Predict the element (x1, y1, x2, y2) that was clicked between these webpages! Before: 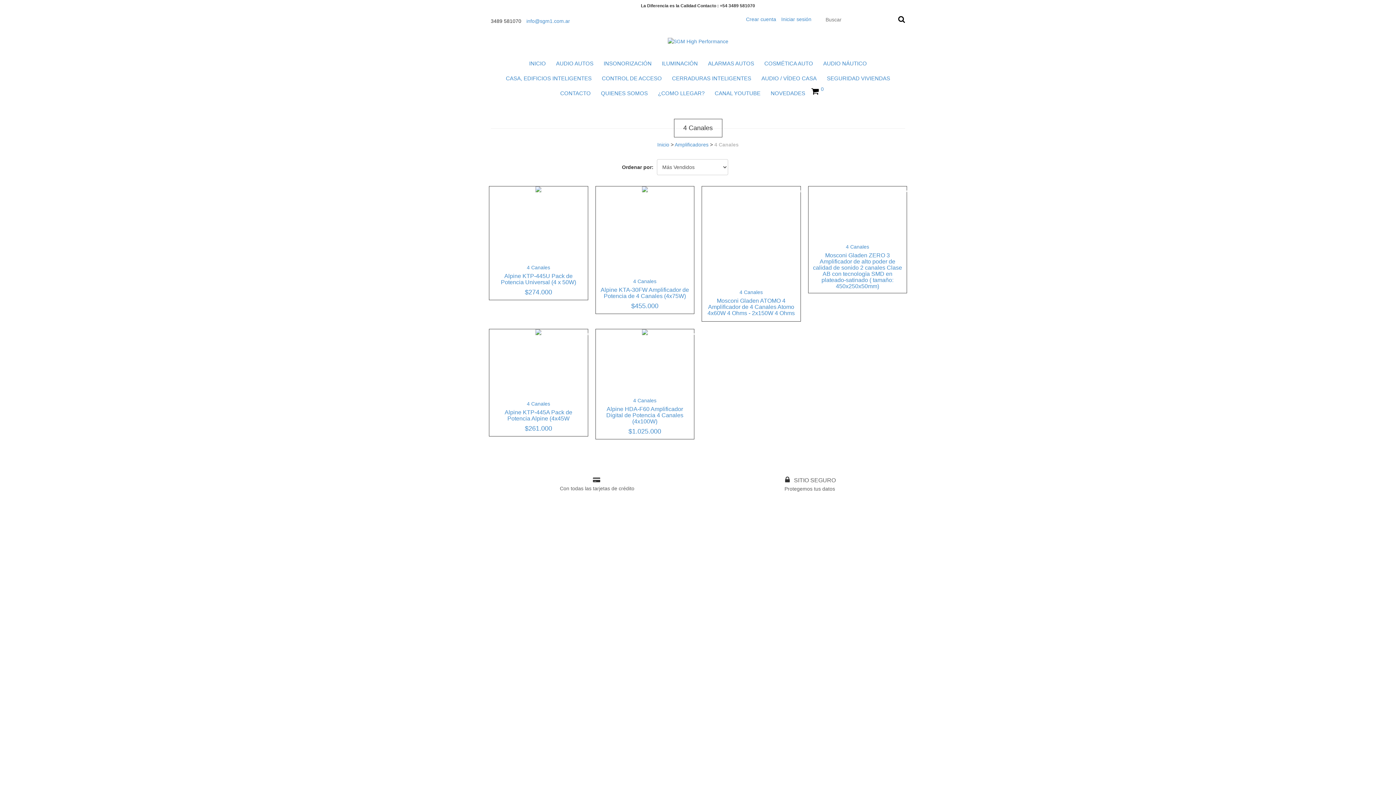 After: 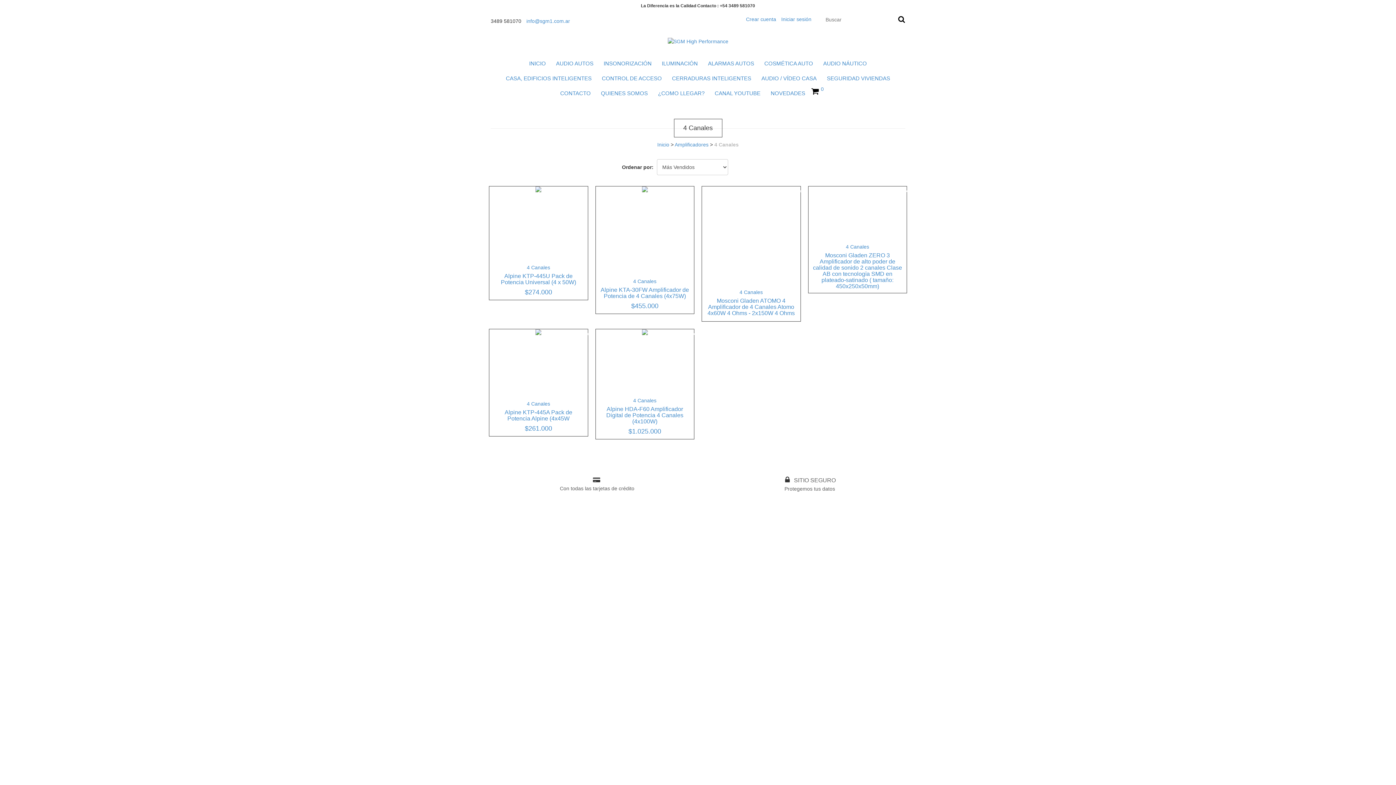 Action: label: 4 Canales bbox: (527, 401, 550, 406)